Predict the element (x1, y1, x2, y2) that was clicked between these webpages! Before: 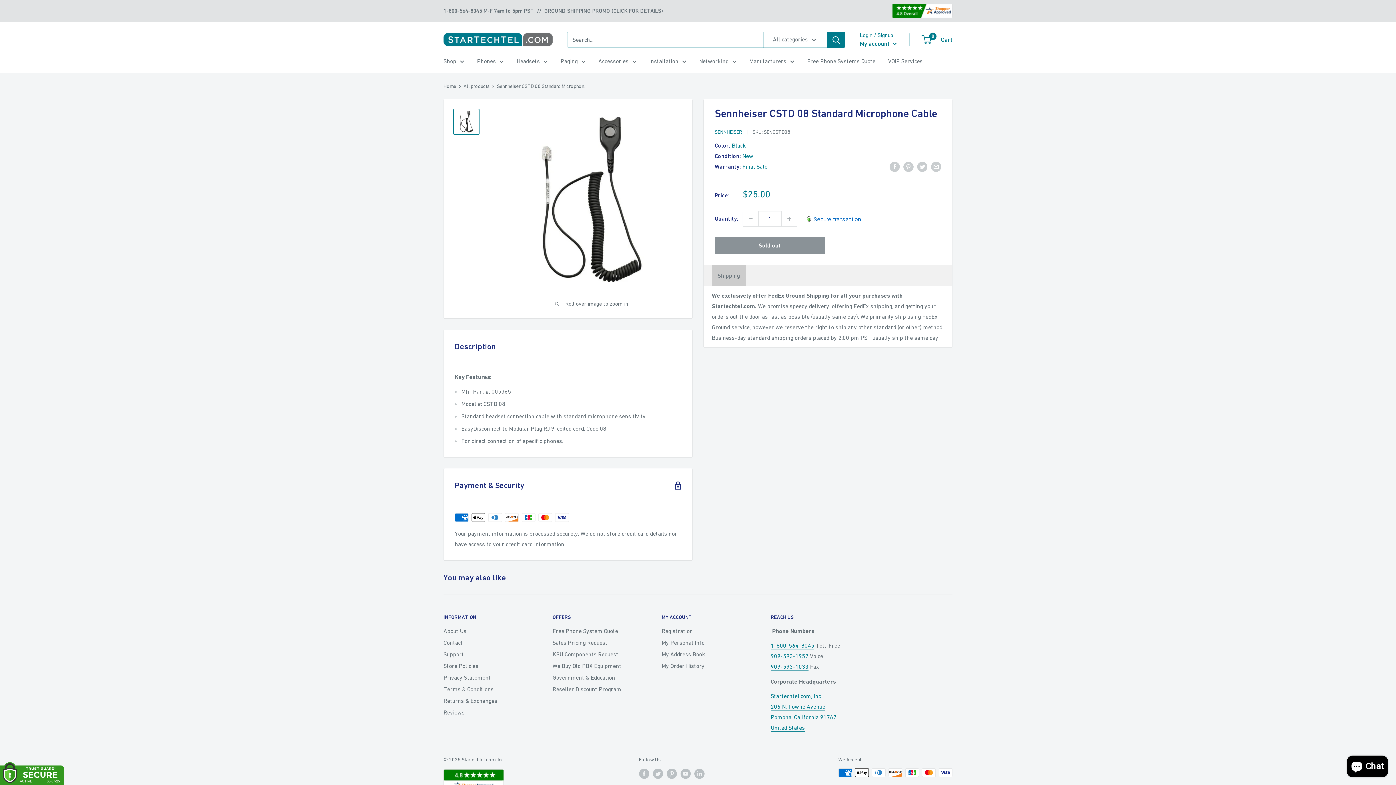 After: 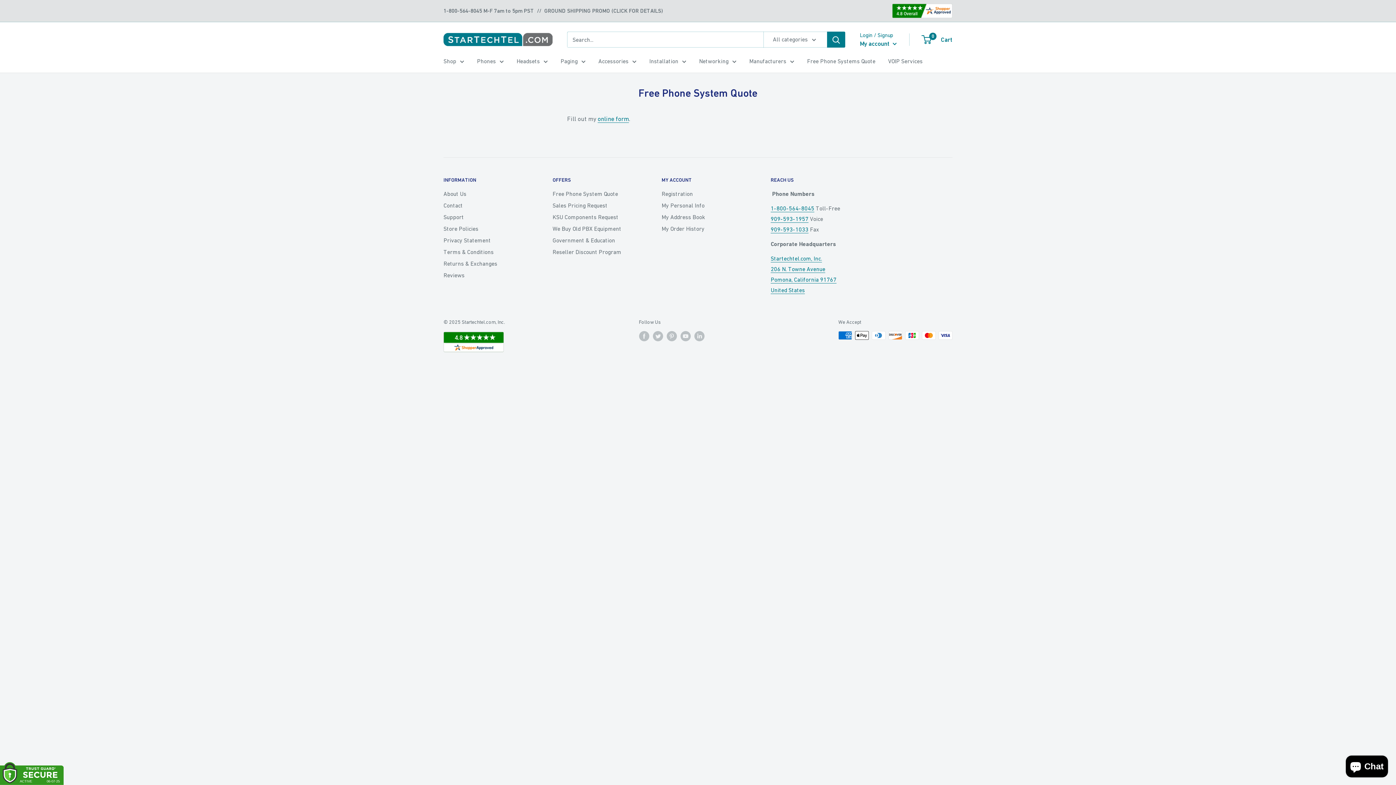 Action: bbox: (552, 625, 636, 637) label: Free Phone System Quote